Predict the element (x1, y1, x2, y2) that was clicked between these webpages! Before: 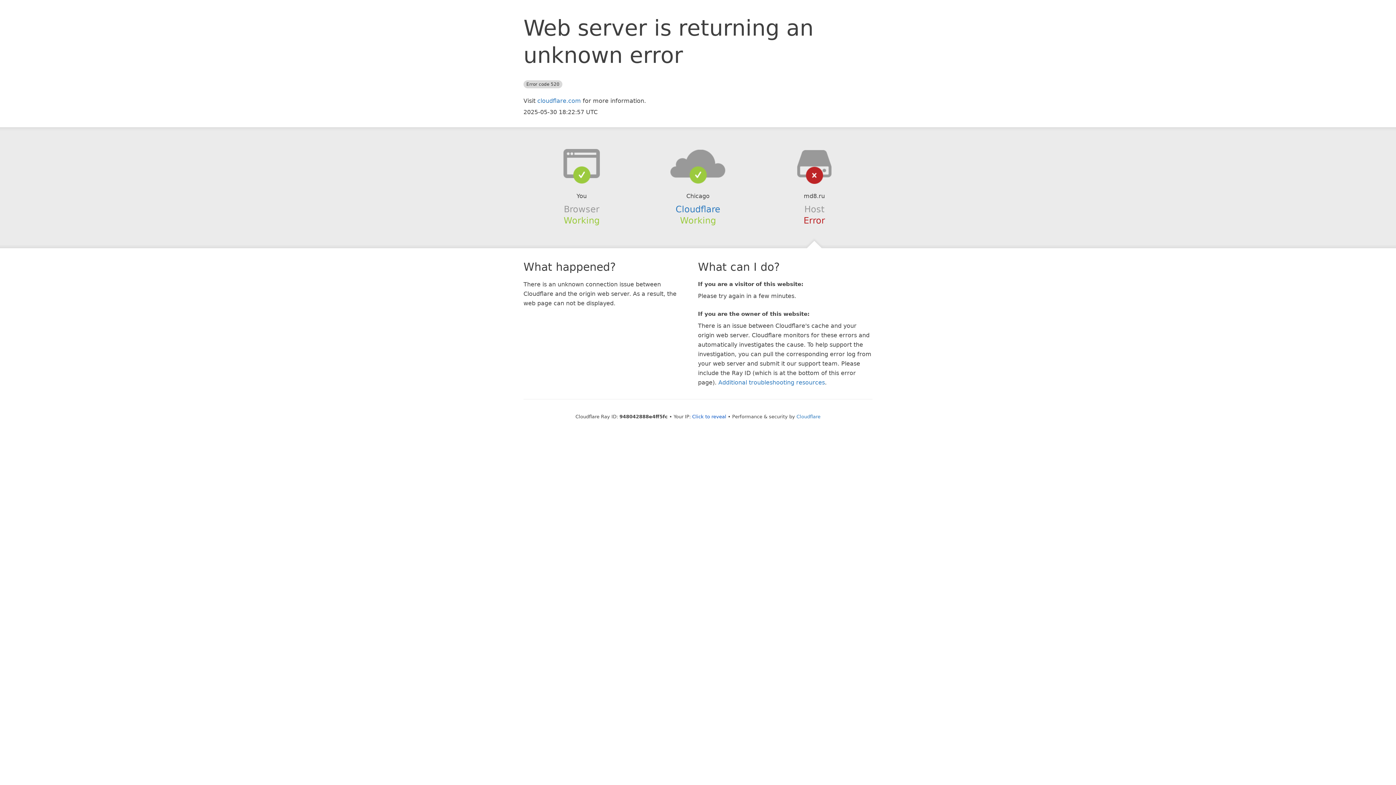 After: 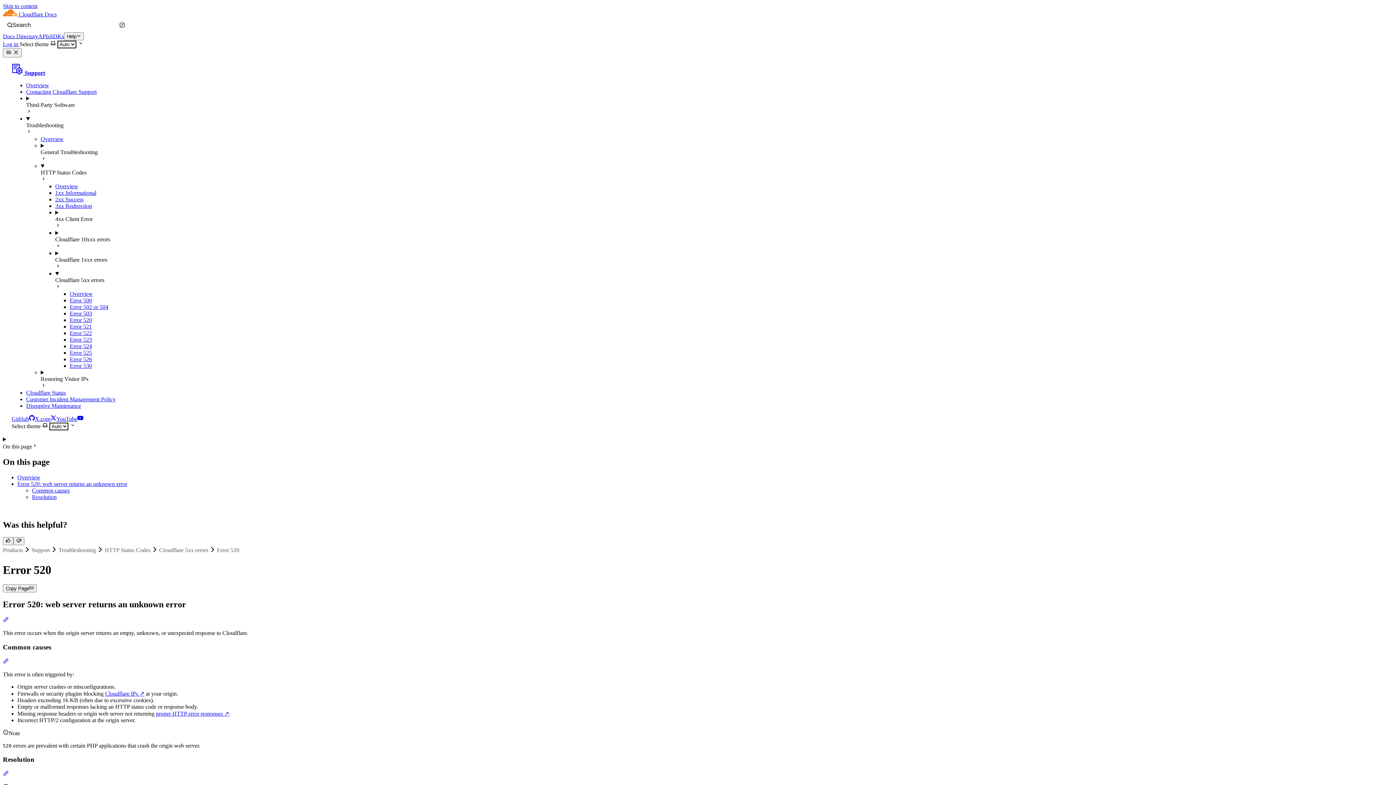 Action: bbox: (718, 379, 825, 386) label: Additional troubleshooting resources